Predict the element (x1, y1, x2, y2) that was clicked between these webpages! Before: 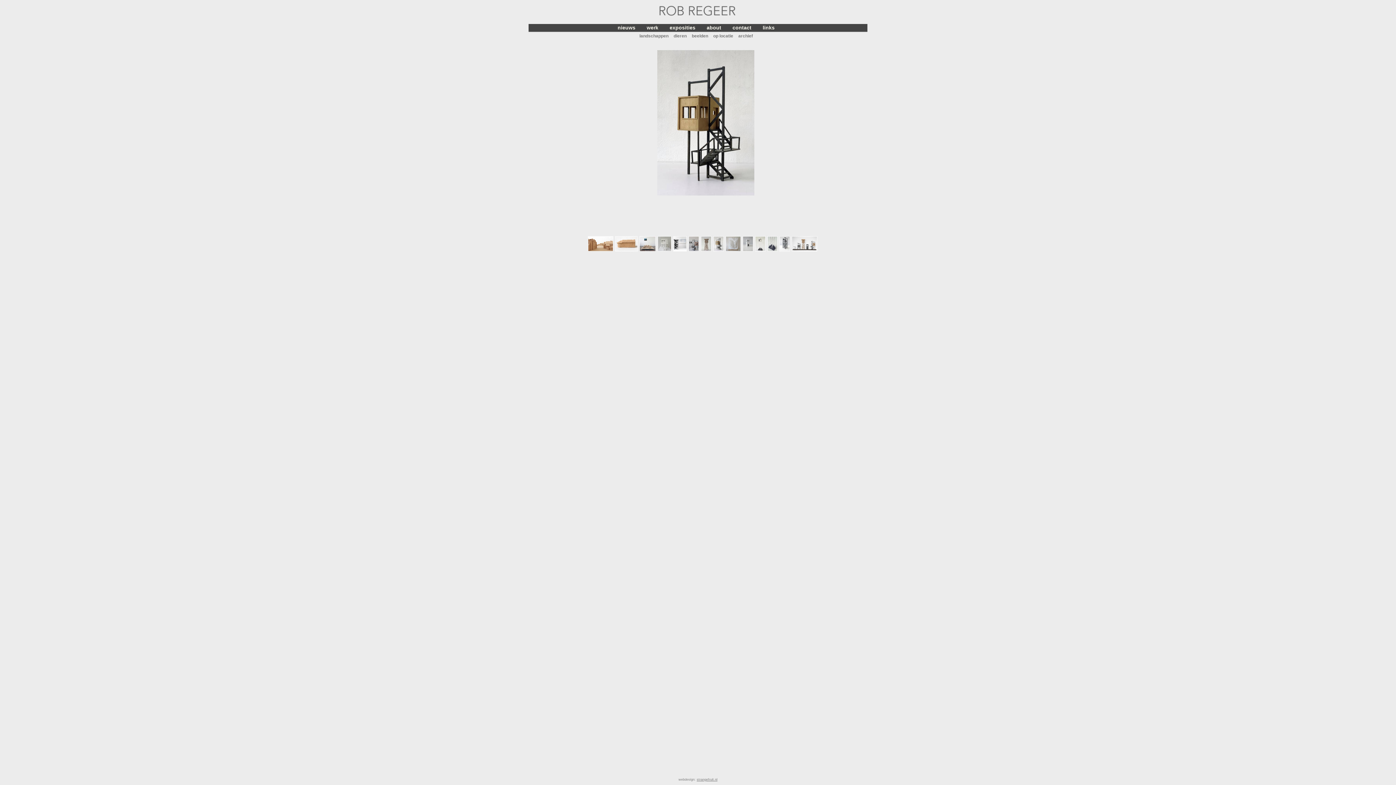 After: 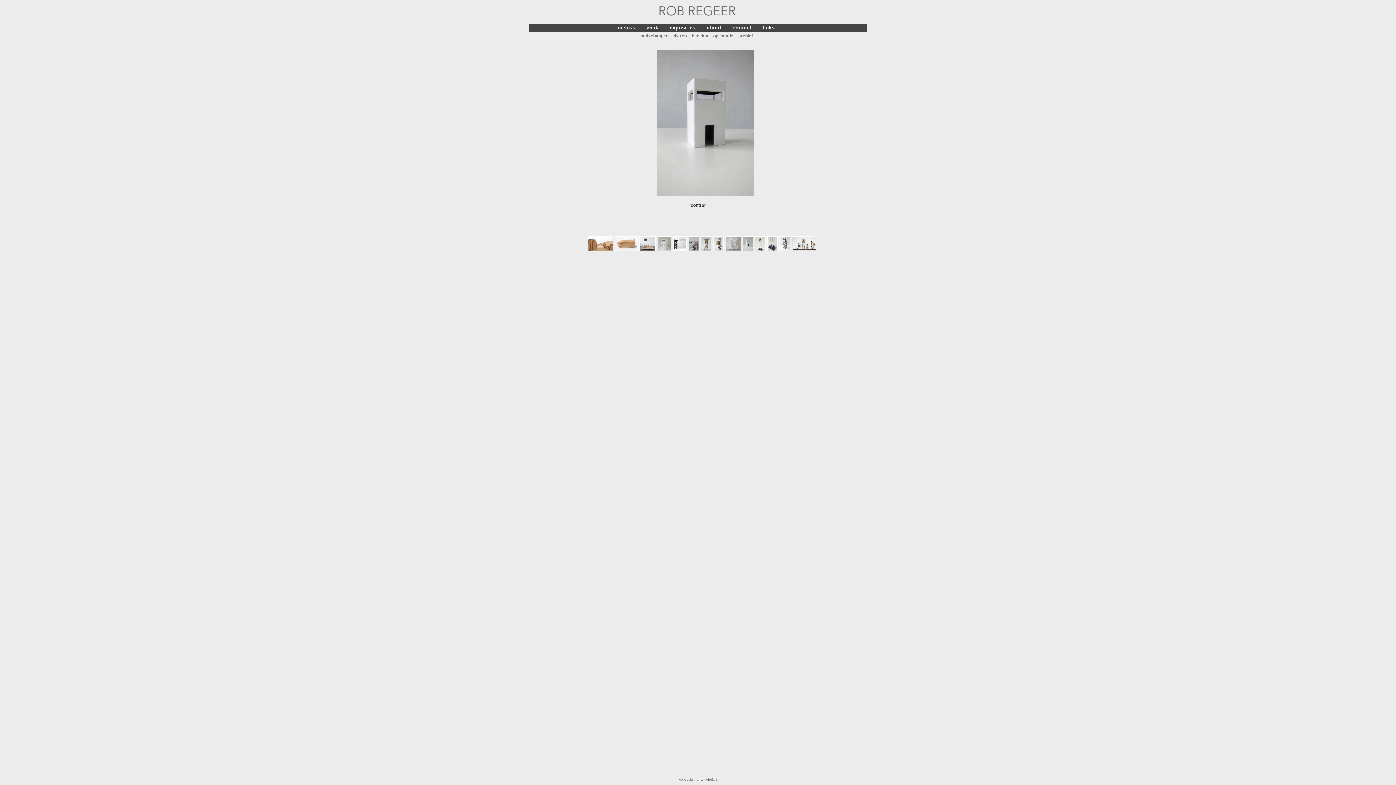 Action: bbox: (743, 249, 755, 254)